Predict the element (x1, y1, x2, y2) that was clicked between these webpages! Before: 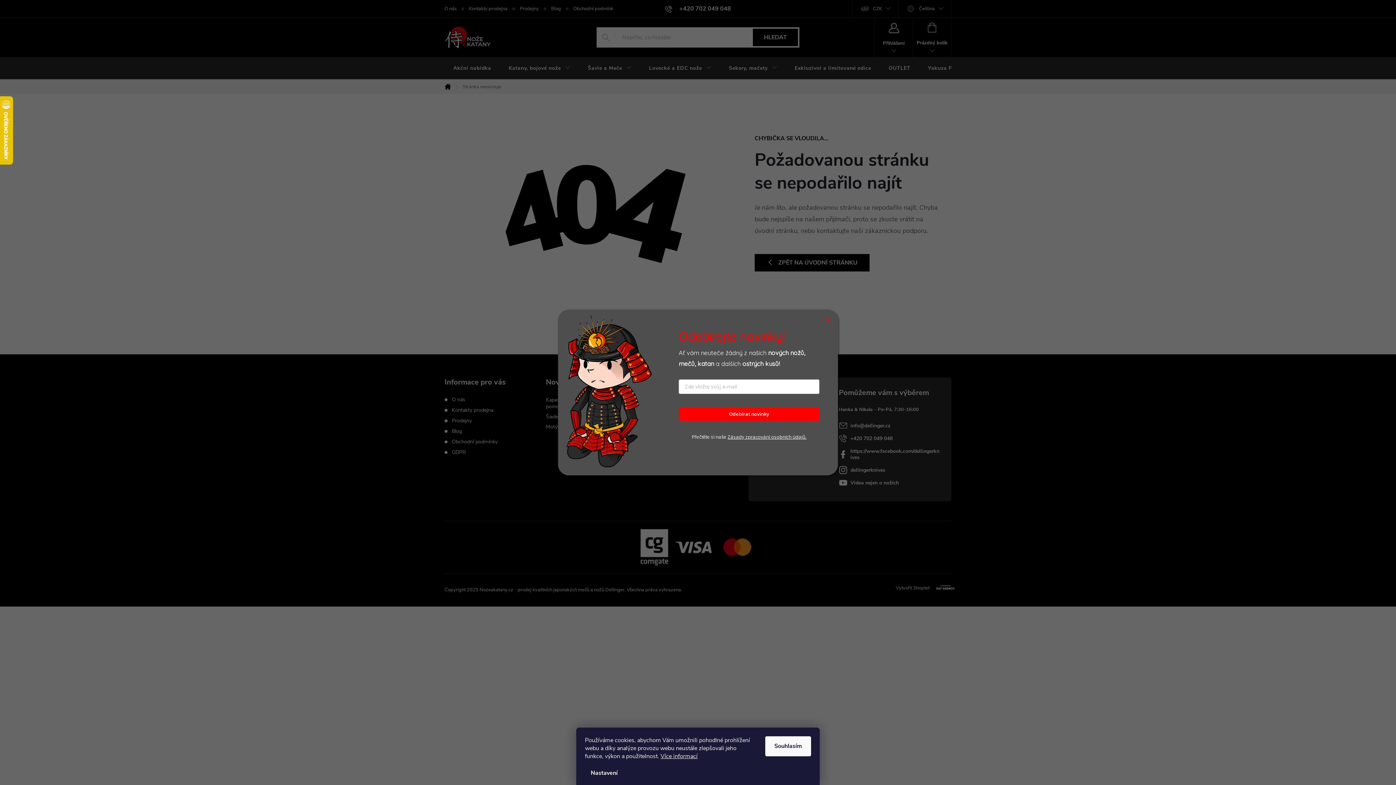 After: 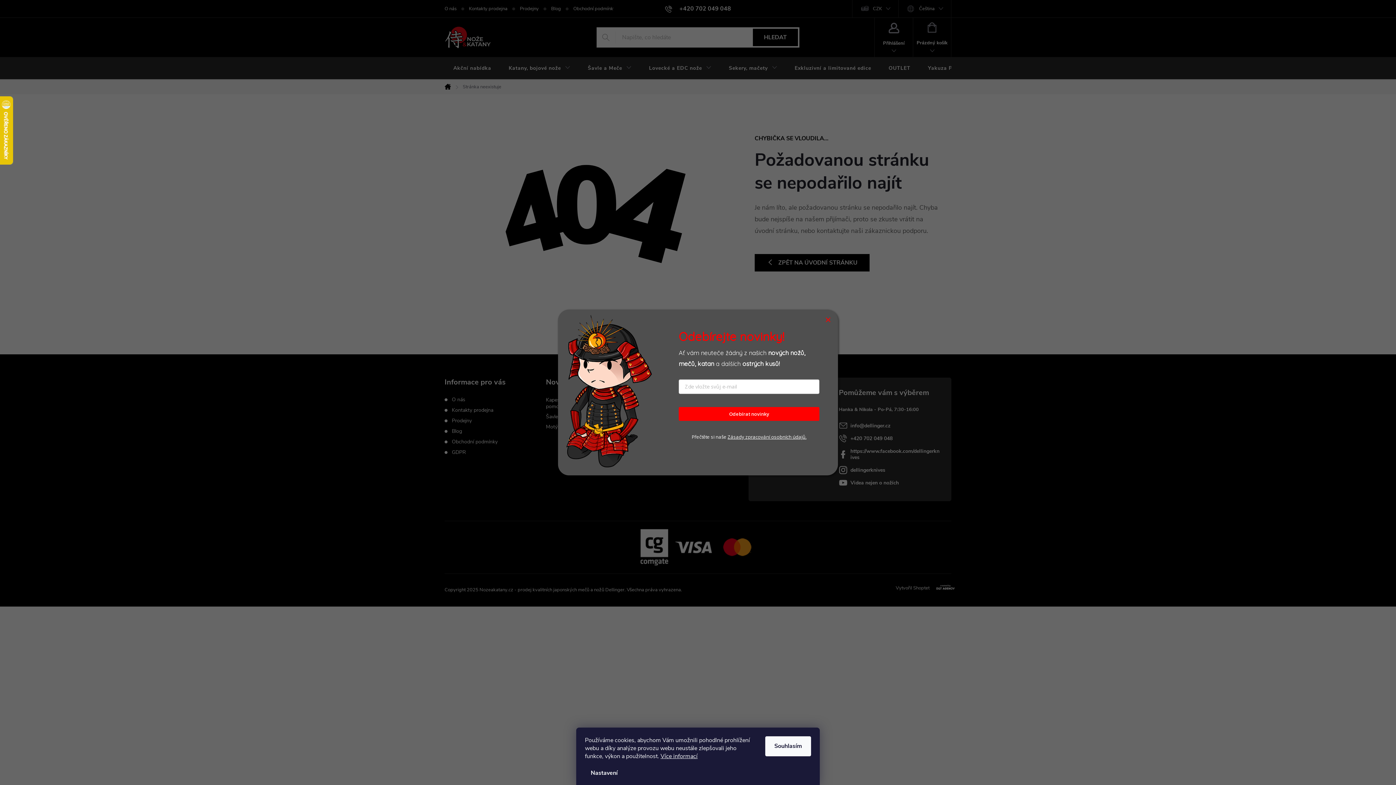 Action: label: Zásady zpracování osobních údajů. bbox: (727, 433, 806, 440)